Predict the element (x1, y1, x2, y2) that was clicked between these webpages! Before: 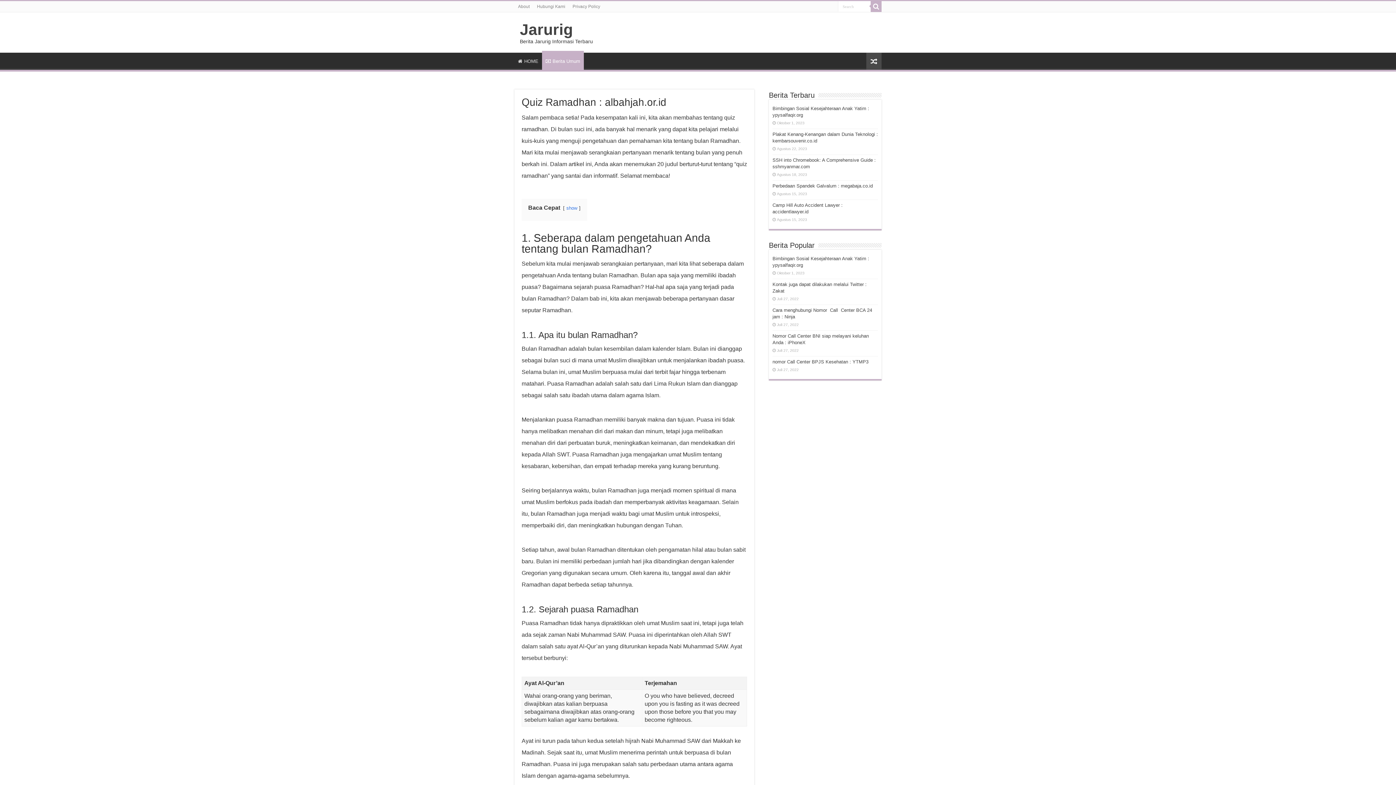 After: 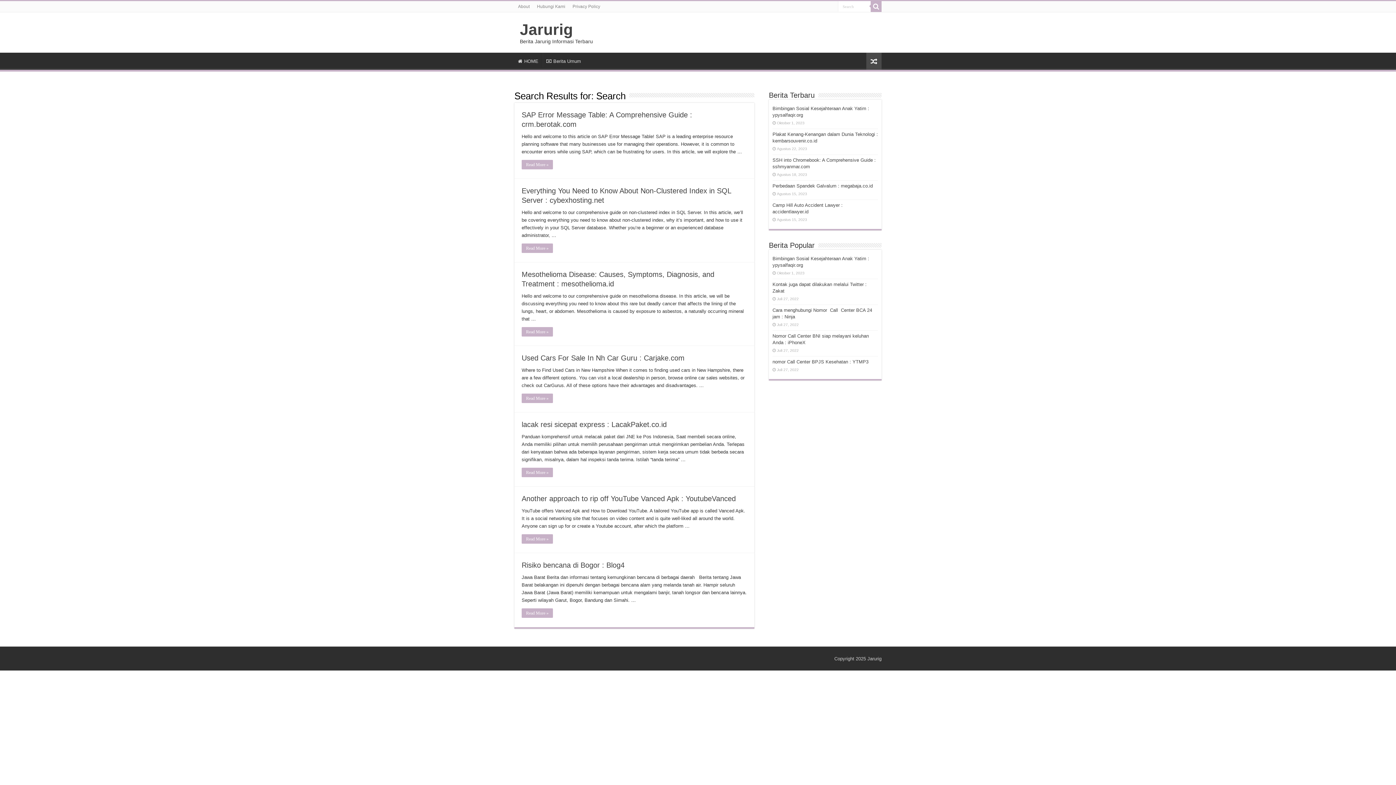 Action: bbox: (870, 1, 881, 12)